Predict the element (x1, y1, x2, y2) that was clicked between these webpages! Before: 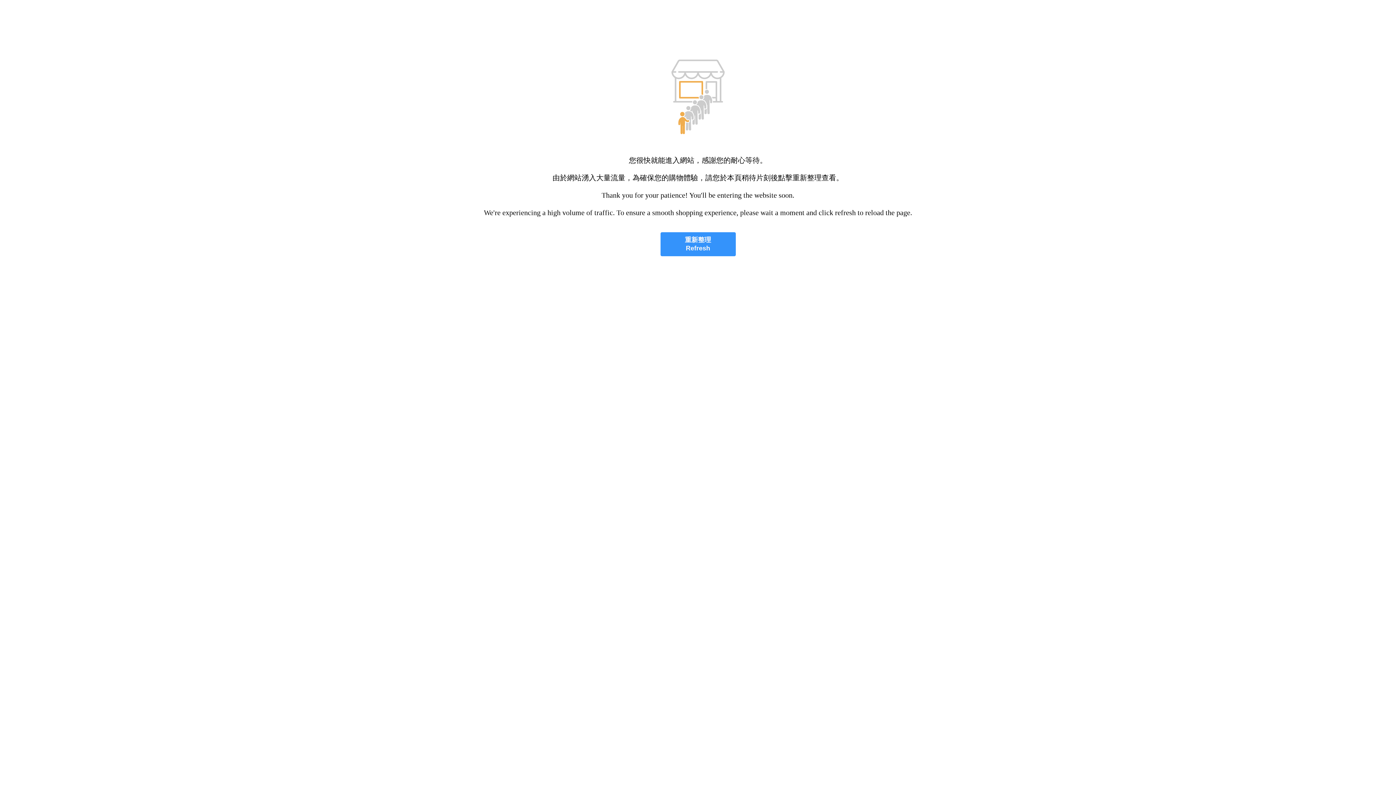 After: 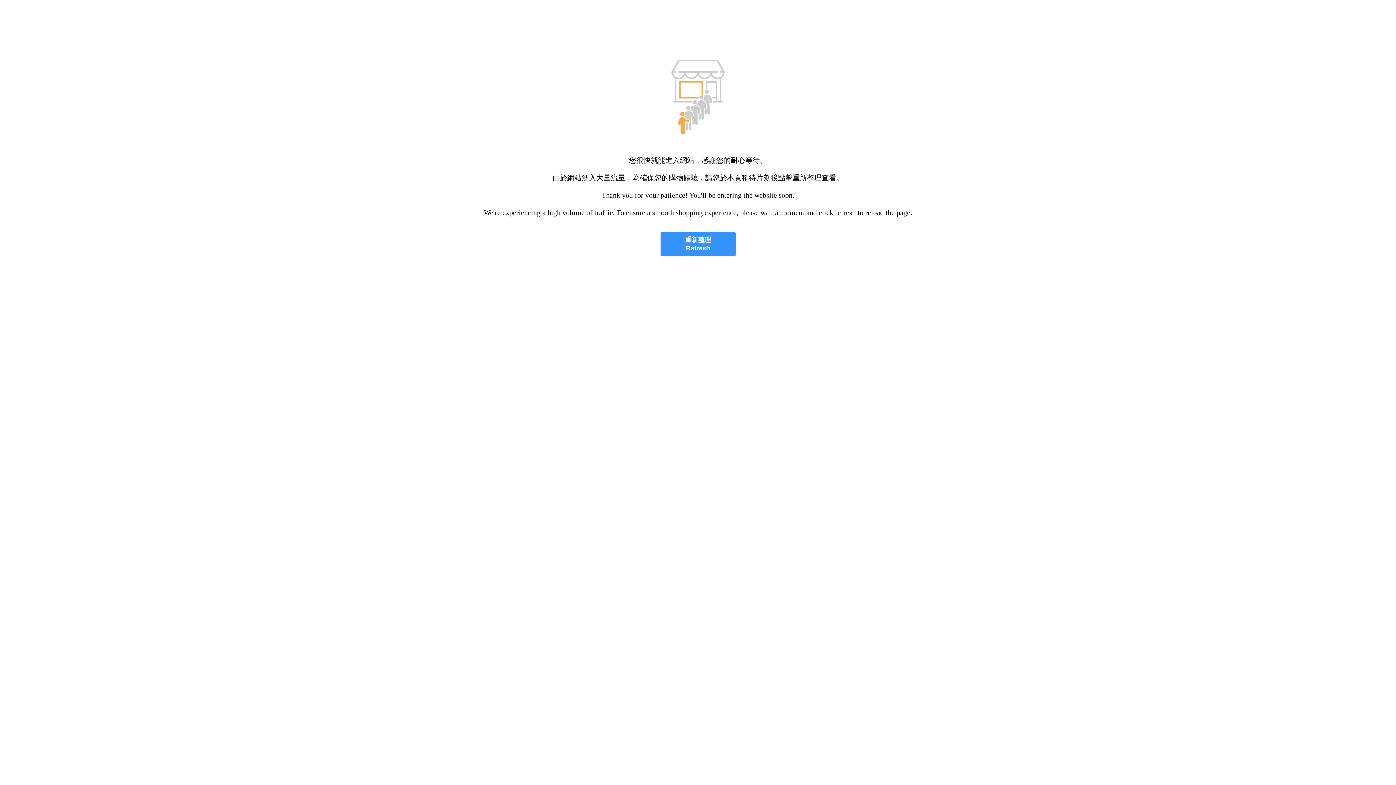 Action: label: 重新整理
Refresh bbox: (660, 232, 735, 256)